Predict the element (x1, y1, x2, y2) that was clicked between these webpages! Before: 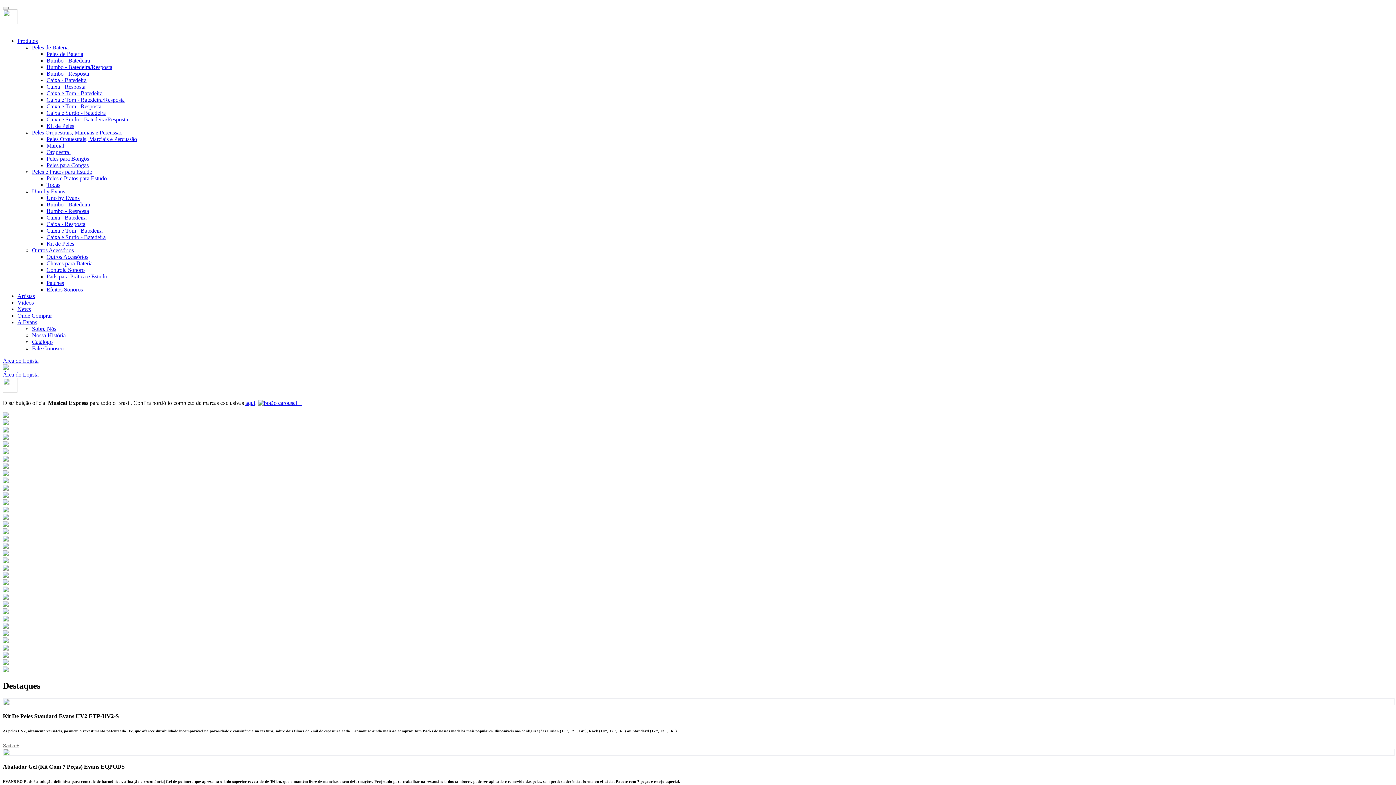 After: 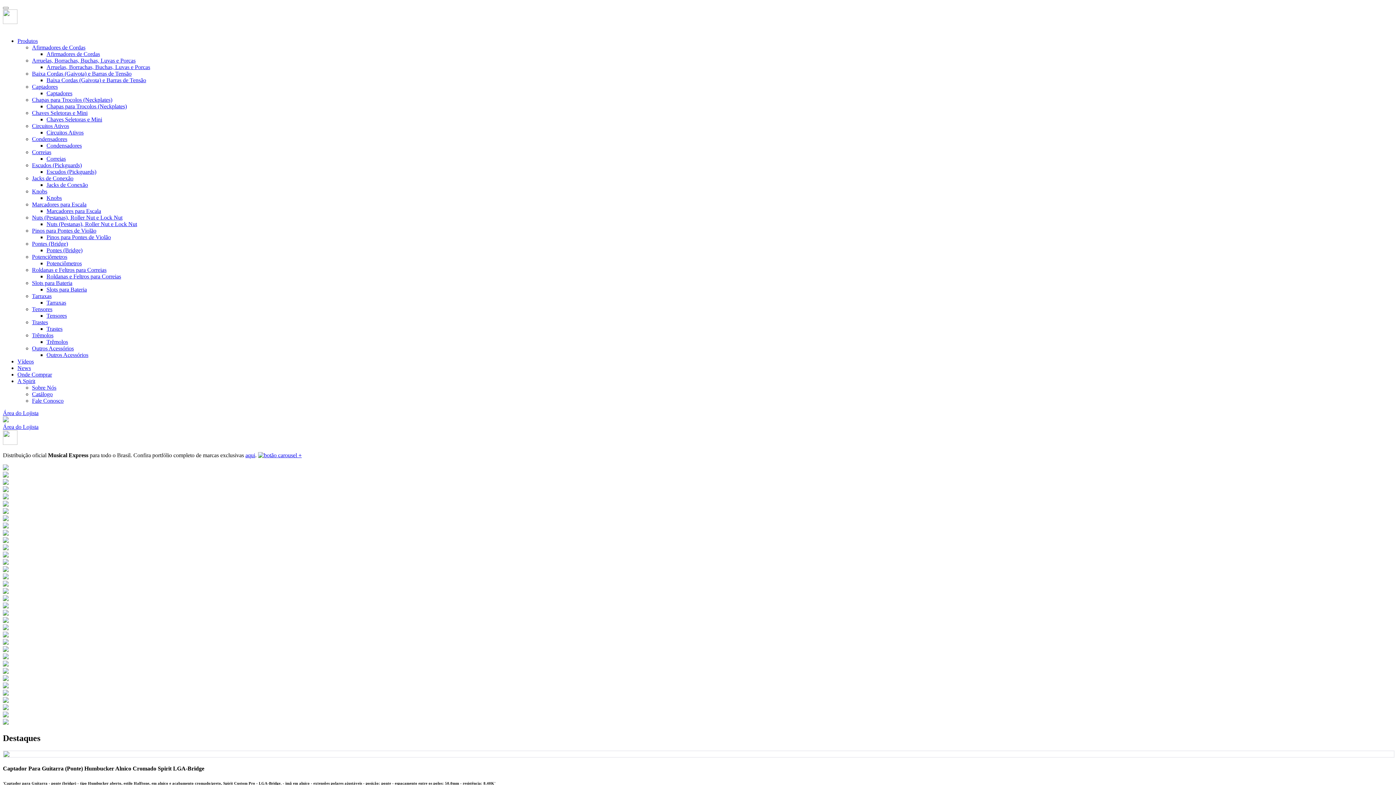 Action: bbox: (2, 667, 8, 673)